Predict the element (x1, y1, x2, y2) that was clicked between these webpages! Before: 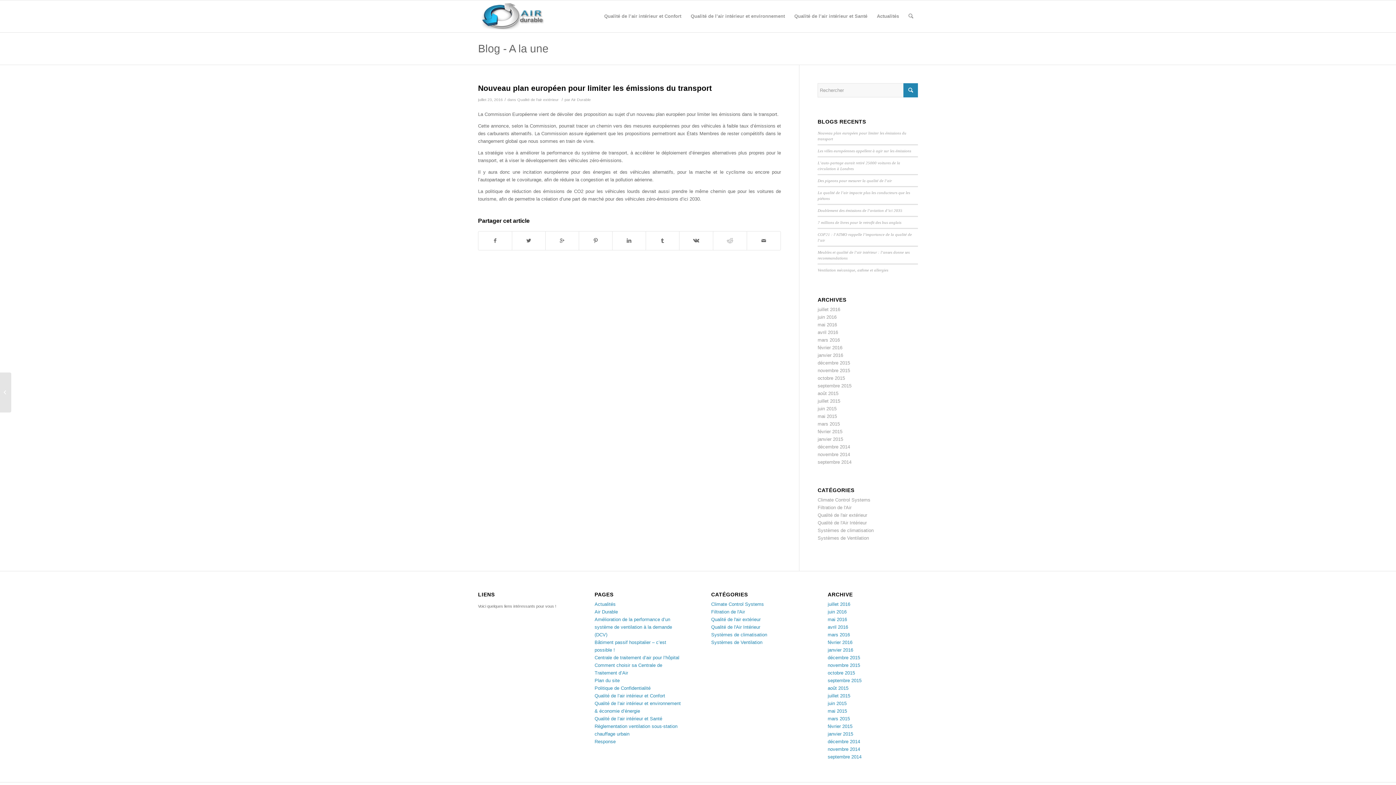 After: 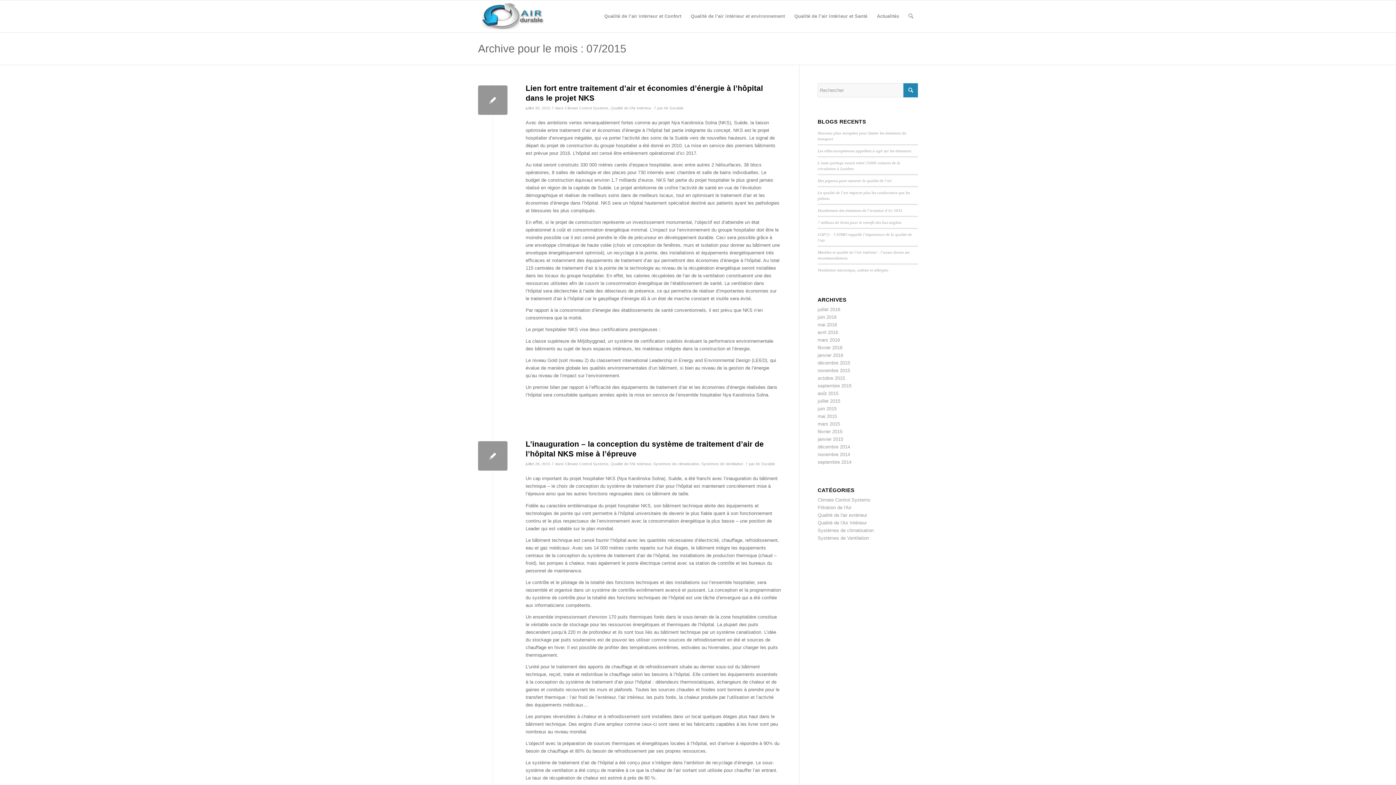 Action: label: juillet 2015 bbox: (817, 398, 840, 404)